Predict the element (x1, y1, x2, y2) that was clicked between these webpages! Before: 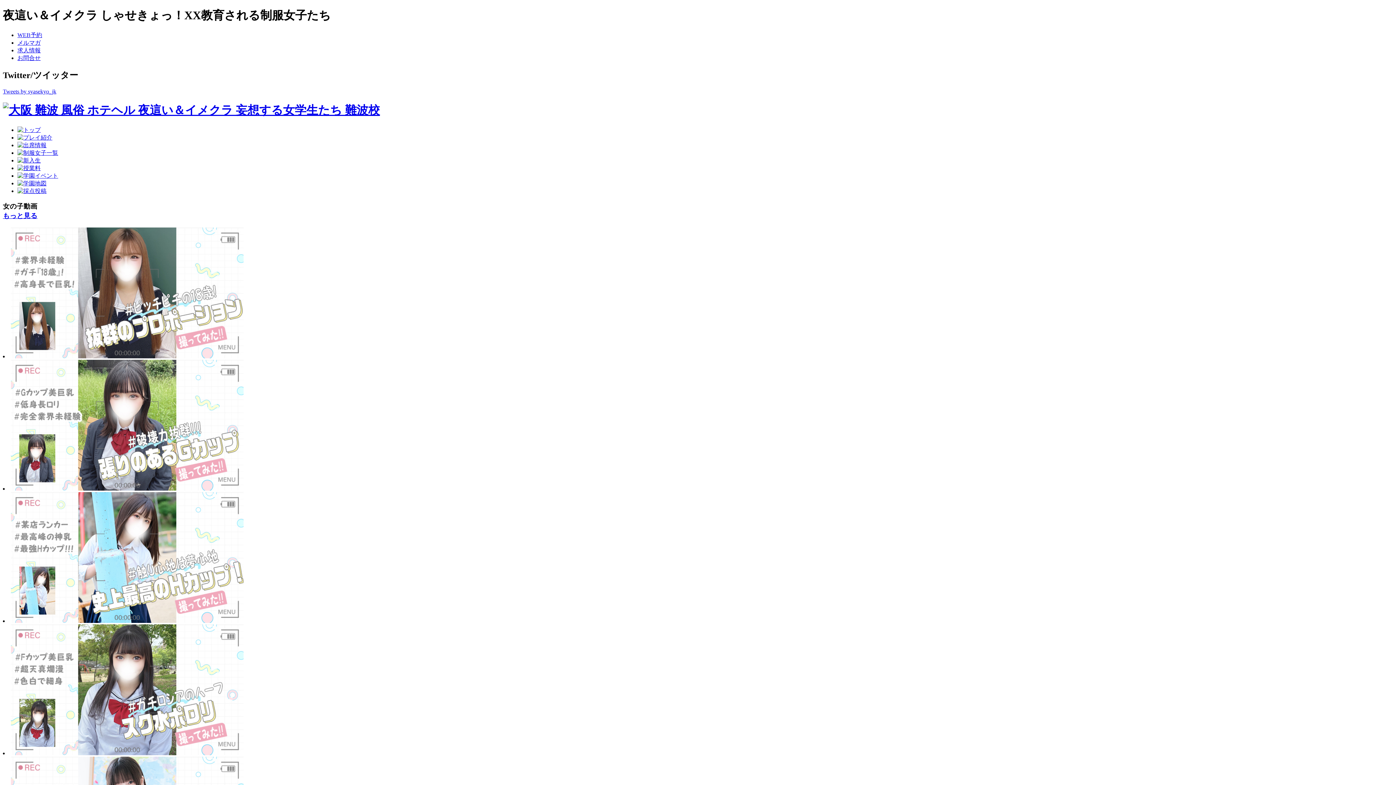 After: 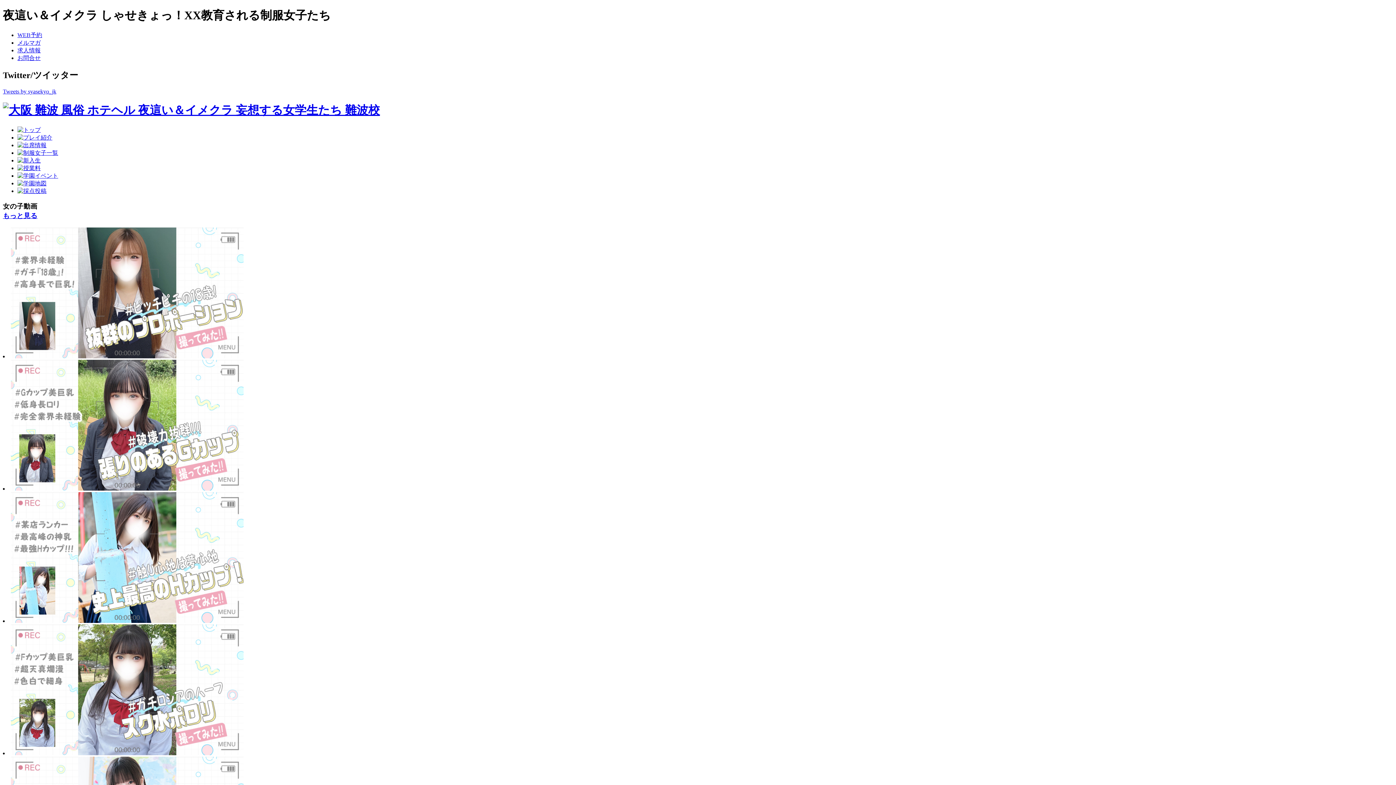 Action: bbox: (17, 54, 40, 61) label: お問合せ